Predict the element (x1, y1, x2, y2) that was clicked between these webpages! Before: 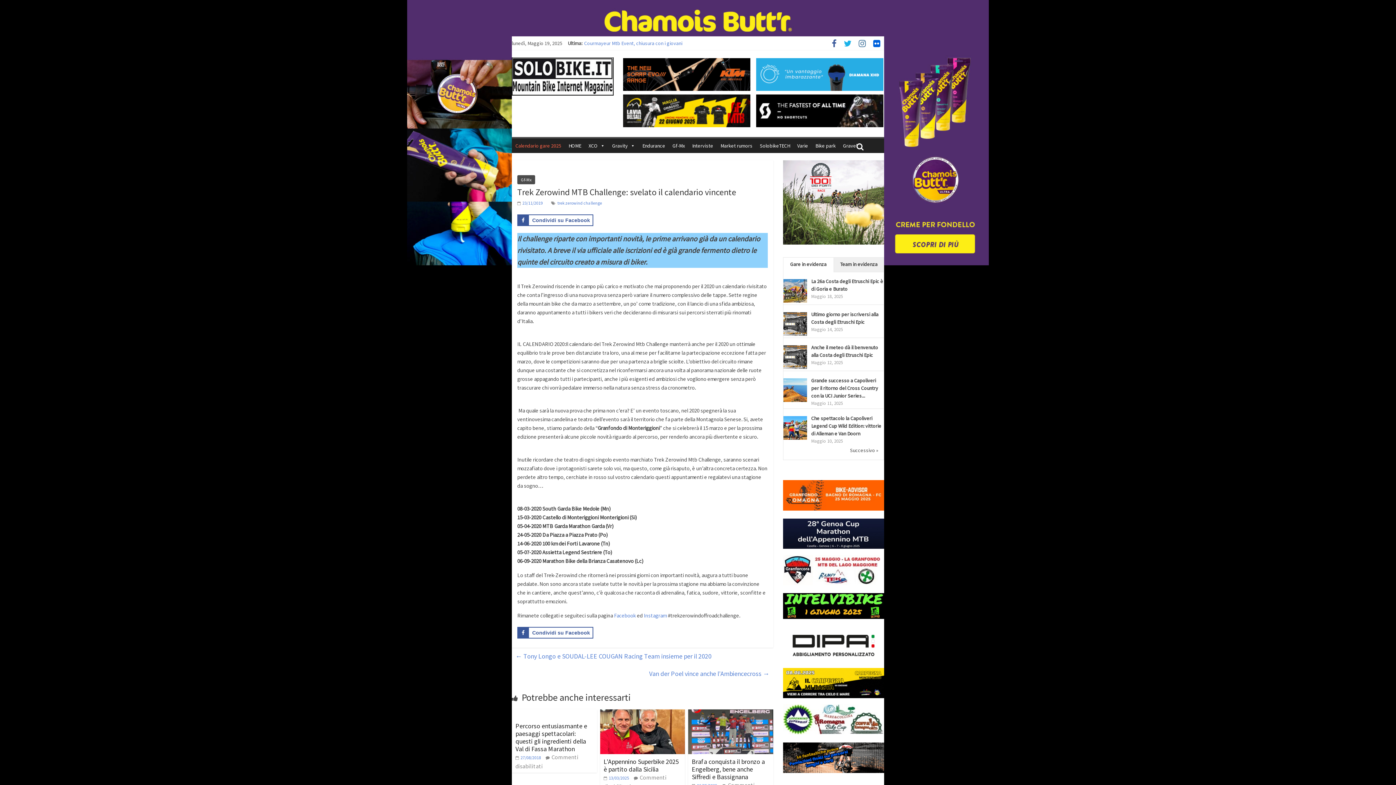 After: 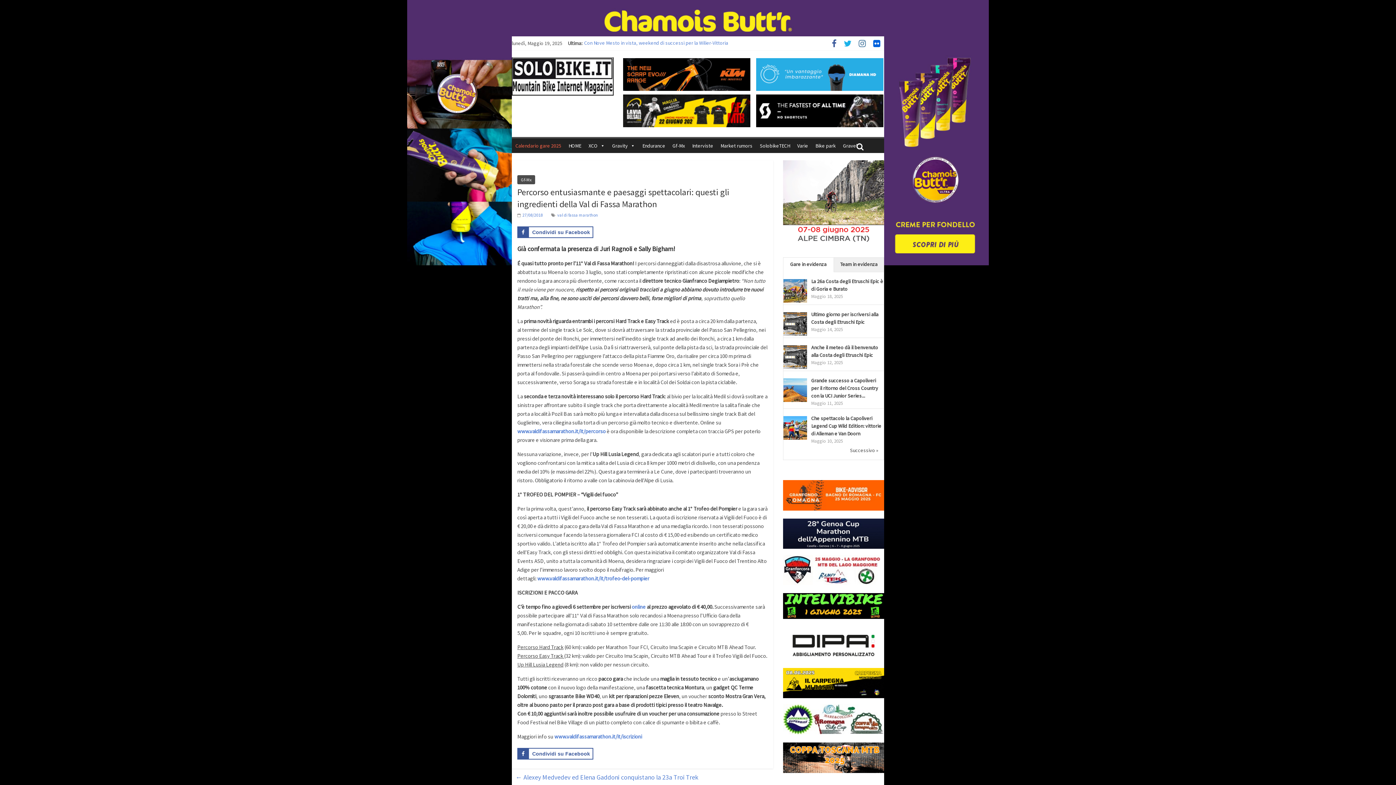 Action: label: Percorso entusiasmante e paesaggi spettacolari: questi gli ingredienti della Val di Fassa Marathon bbox: (515, 722, 587, 753)